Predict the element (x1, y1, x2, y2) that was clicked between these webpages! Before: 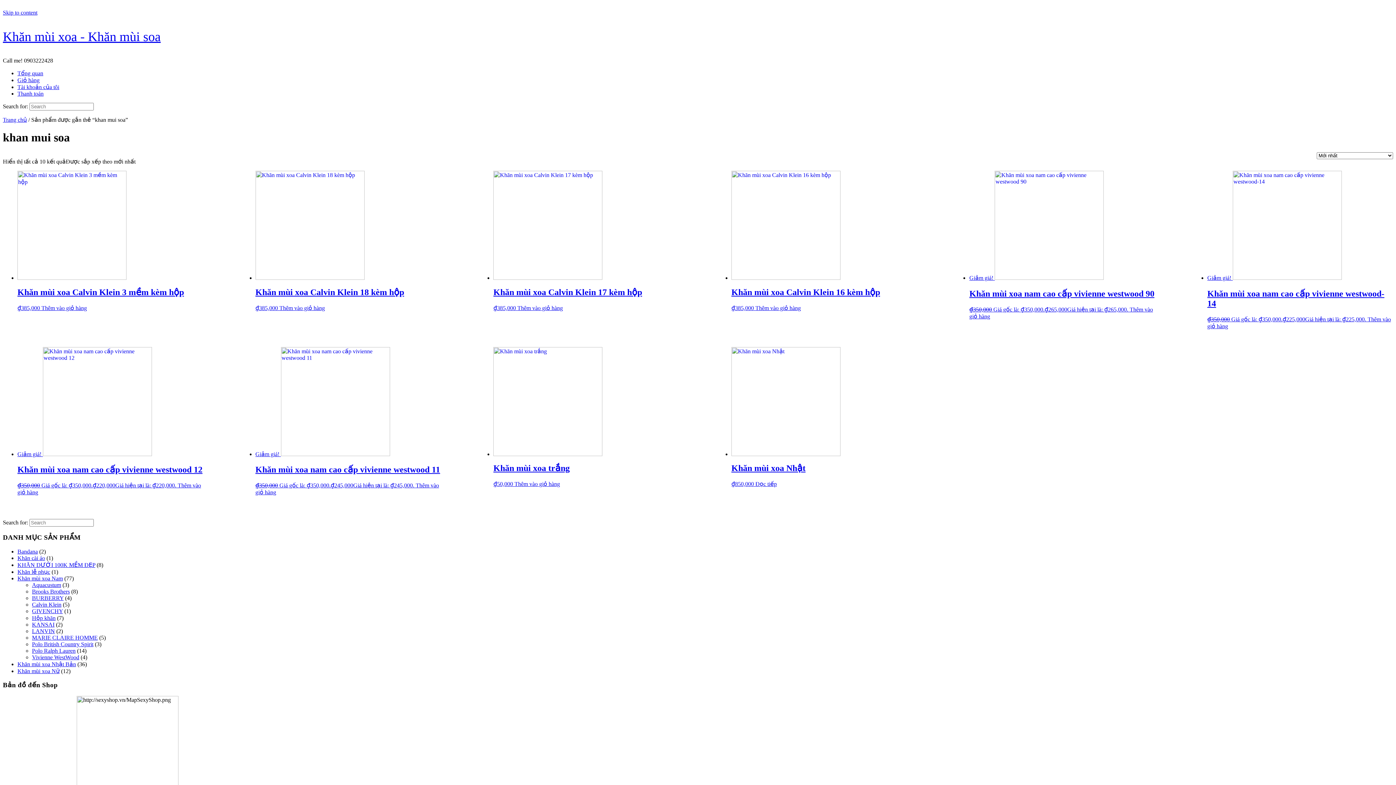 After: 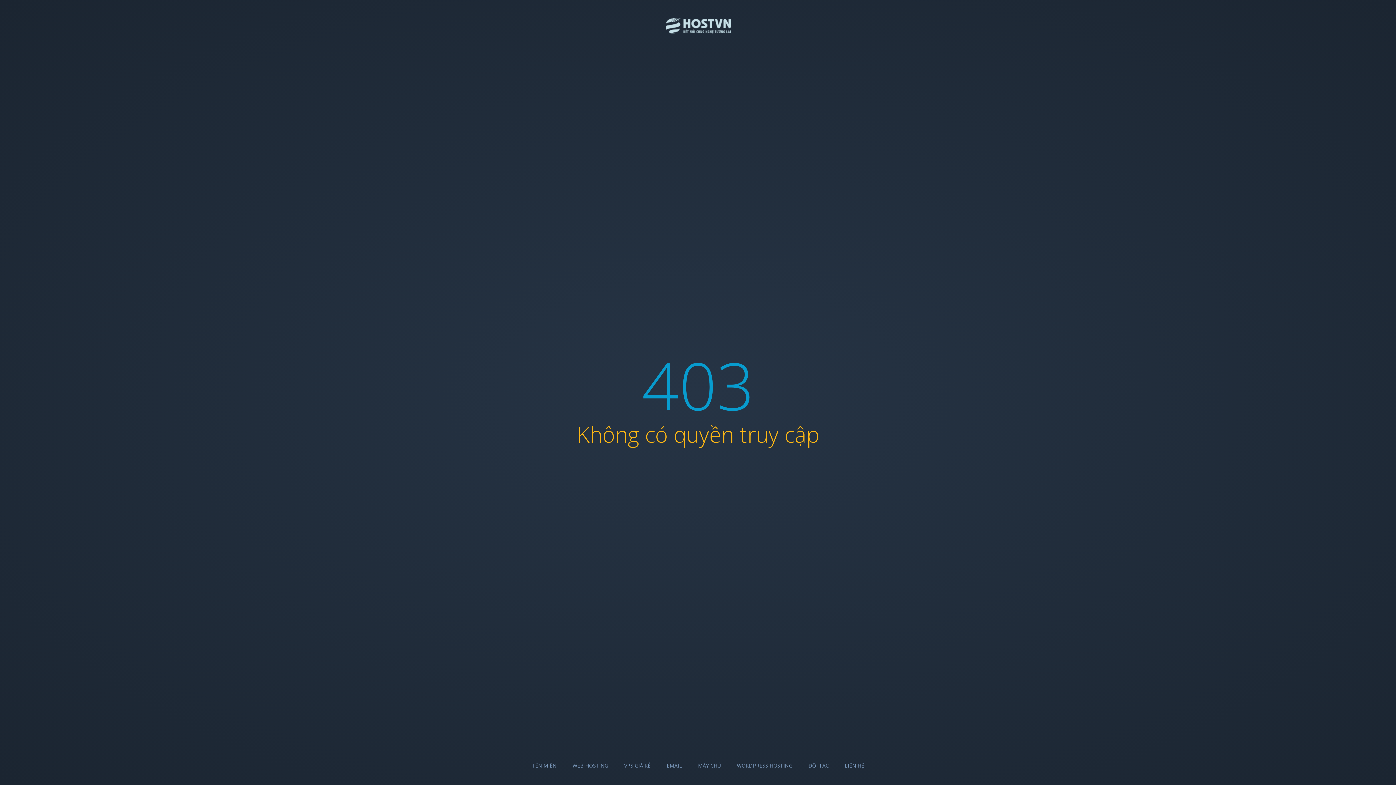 Action: bbox: (32, 608, 62, 614) label: GIVENCHY